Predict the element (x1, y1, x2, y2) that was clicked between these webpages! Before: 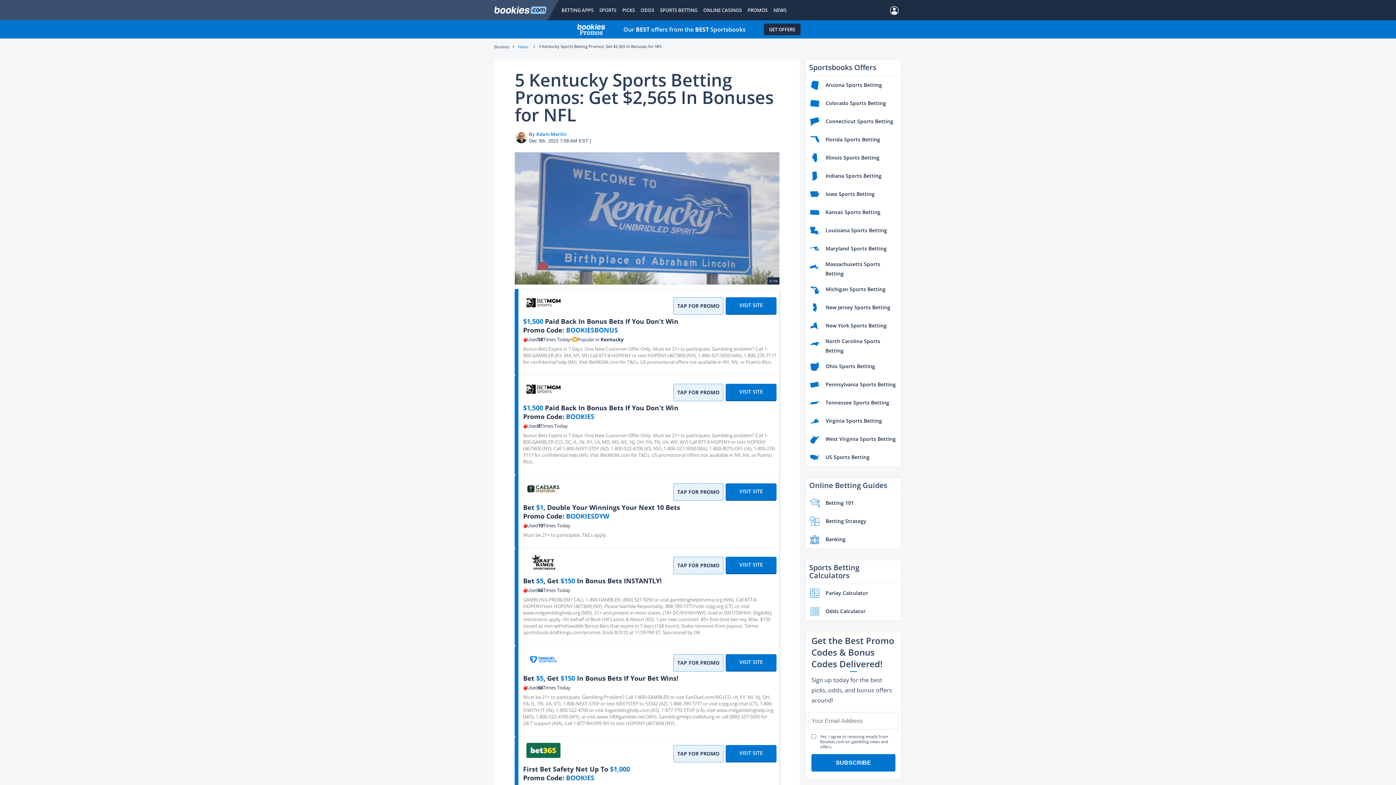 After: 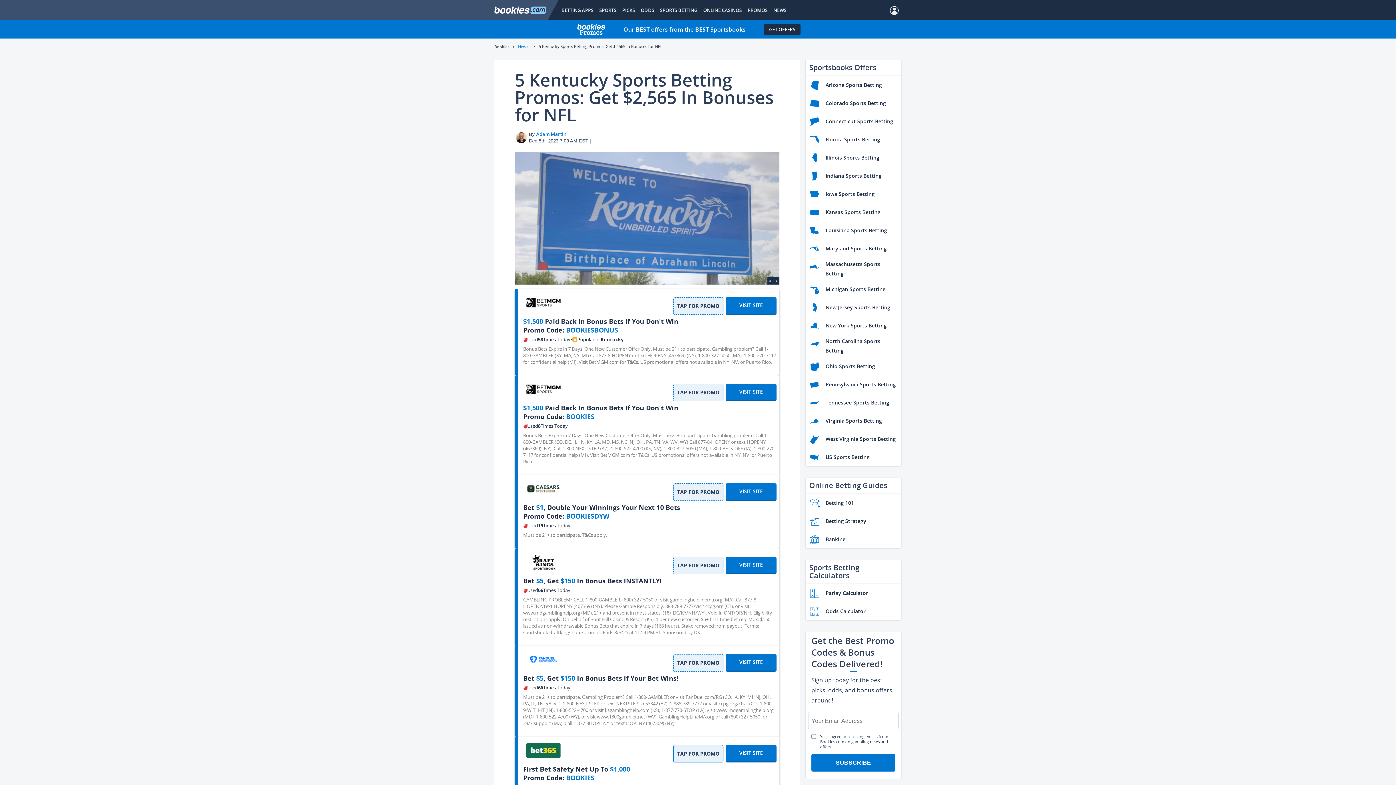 Action: bbox: (677, 749, 719, 758) label: TAP FOR PROMO